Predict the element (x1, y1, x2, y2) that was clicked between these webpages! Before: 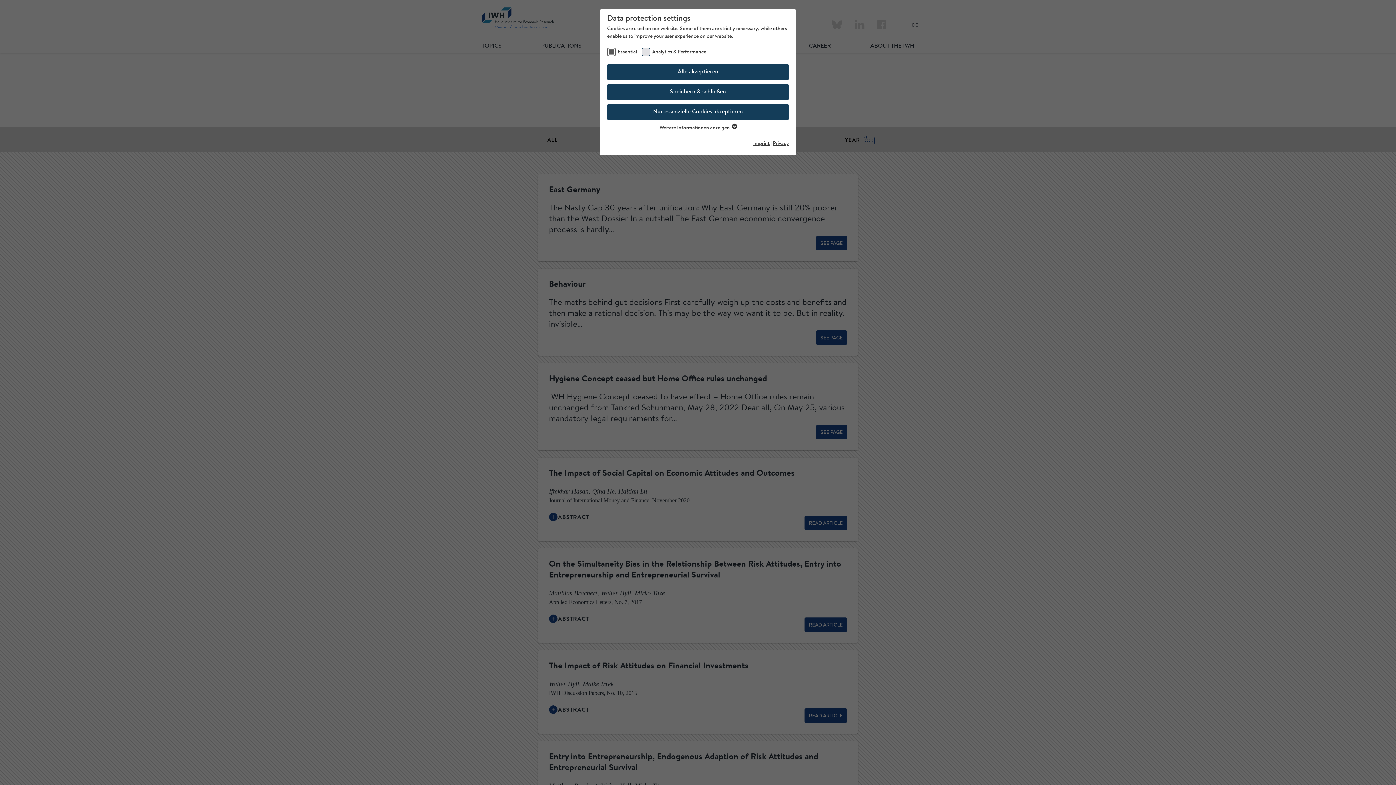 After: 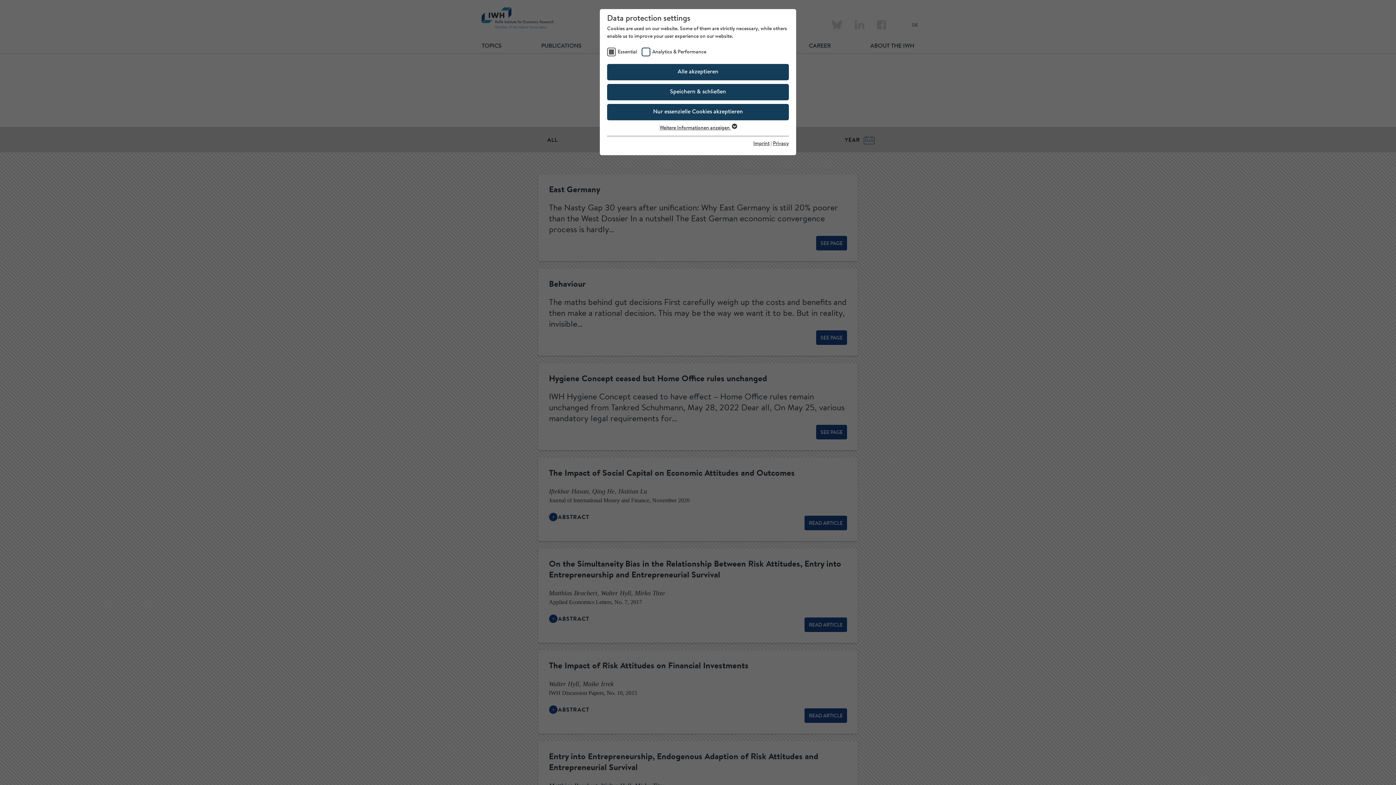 Action: bbox: (753, 141, 769, 146) label: Imprint